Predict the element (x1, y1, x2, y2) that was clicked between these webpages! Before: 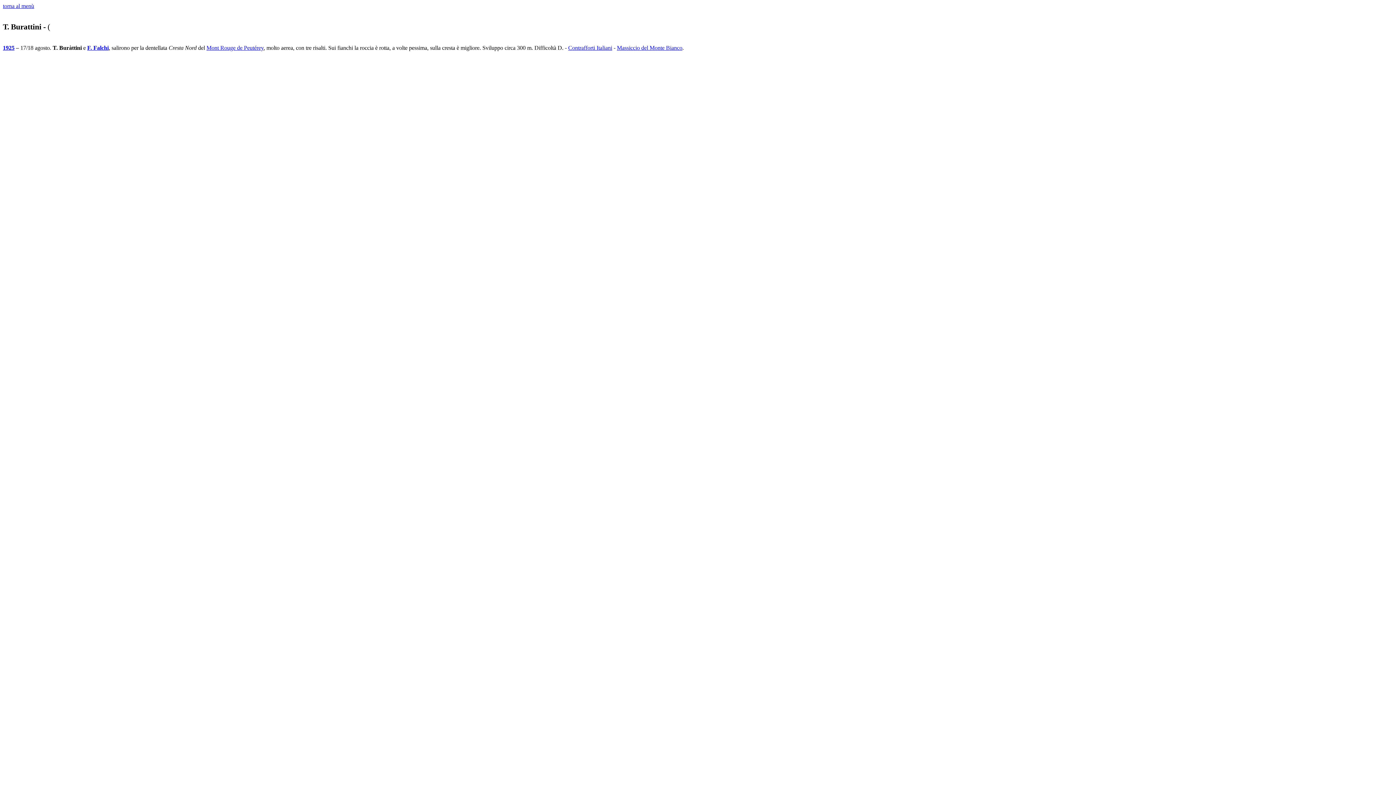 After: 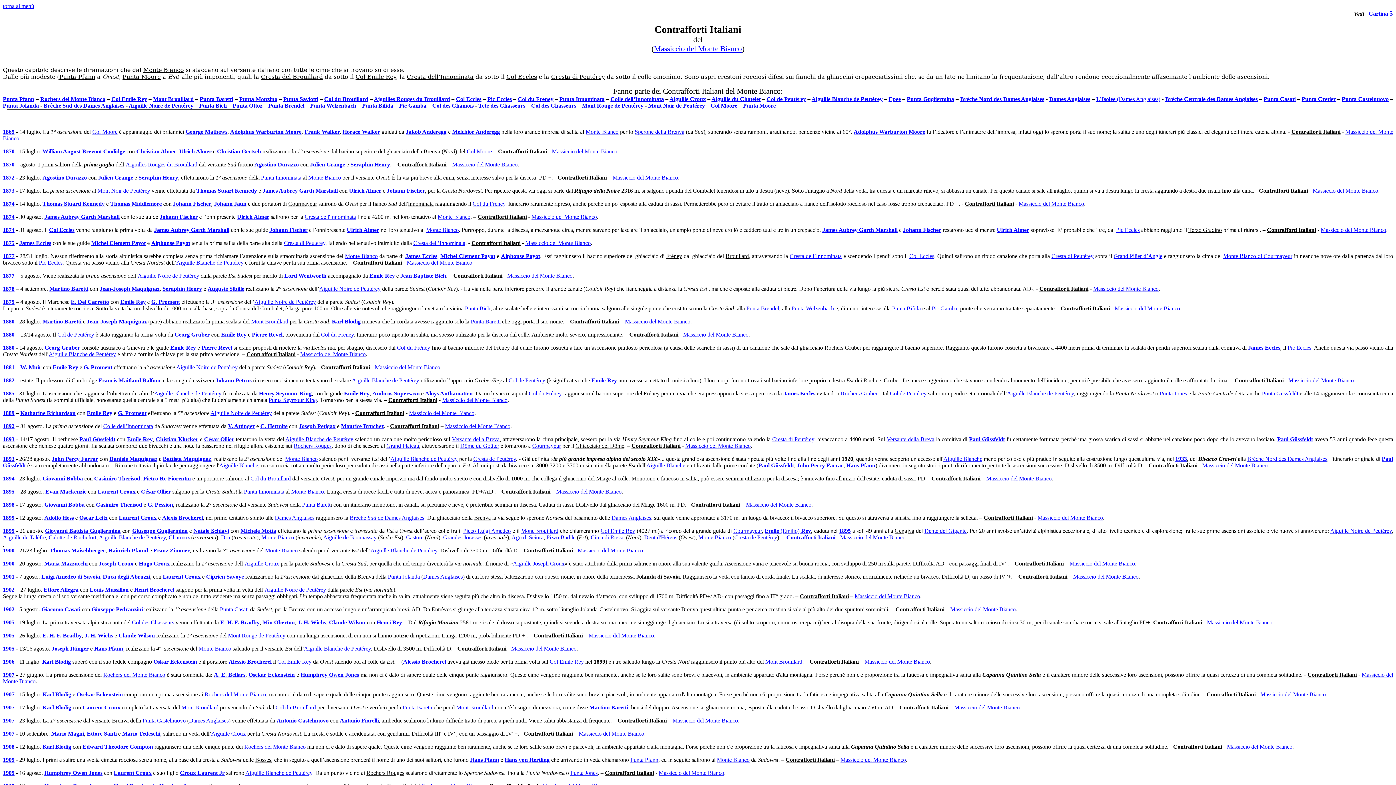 Action: bbox: (568, 44, 612, 50) label: Contrafforti Italiani